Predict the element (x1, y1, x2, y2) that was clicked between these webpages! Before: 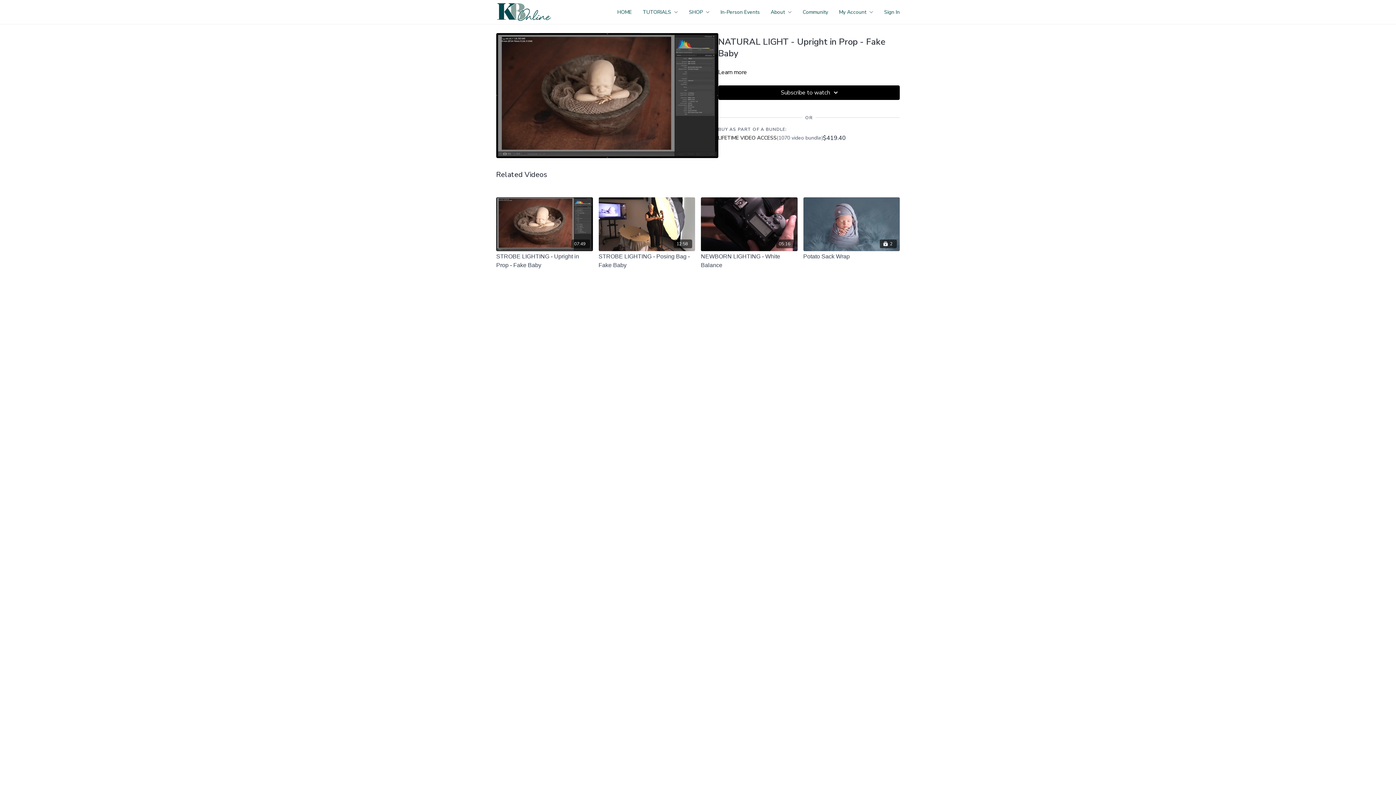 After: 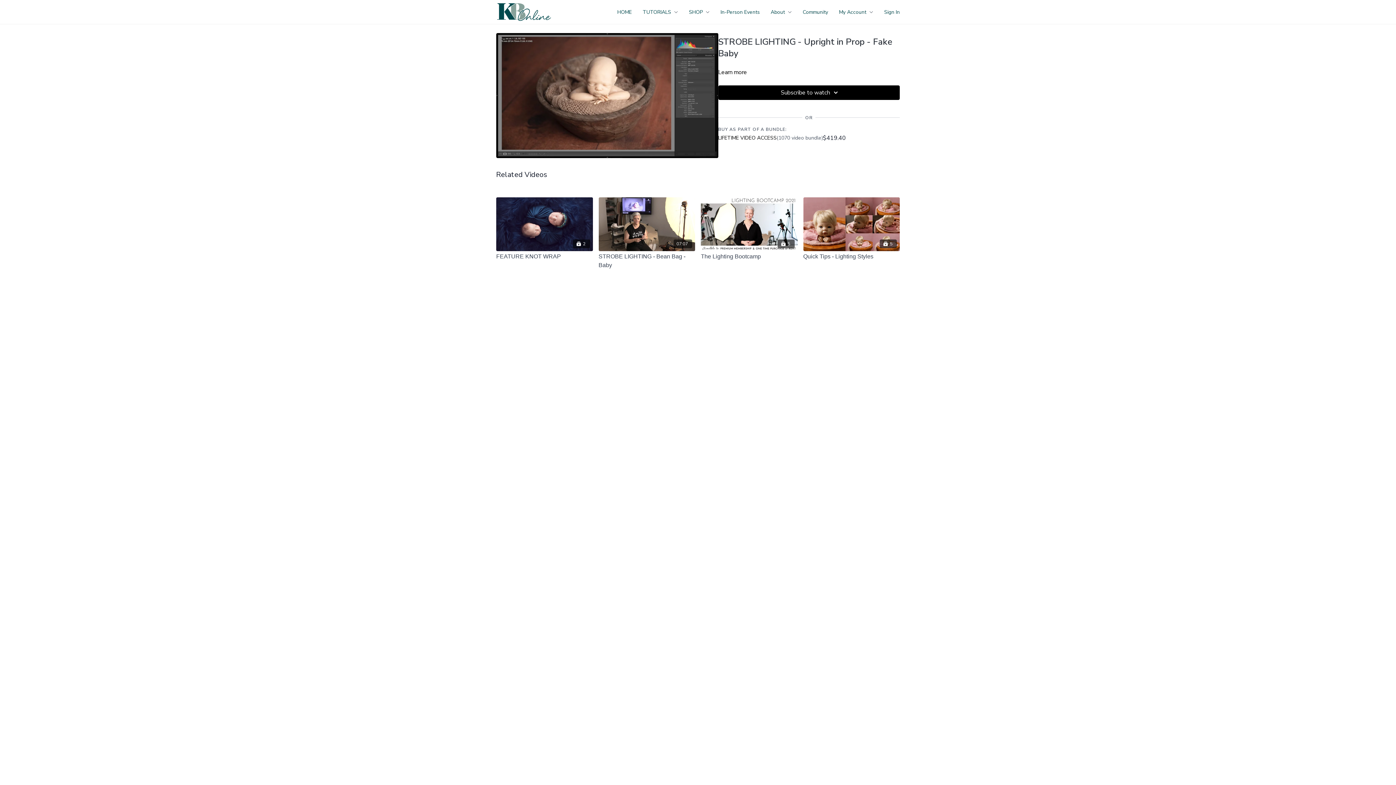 Action: label: STROBE LIGHTING - Upright in Prop - Fake Baby bbox: (496, 252, 592, 269)